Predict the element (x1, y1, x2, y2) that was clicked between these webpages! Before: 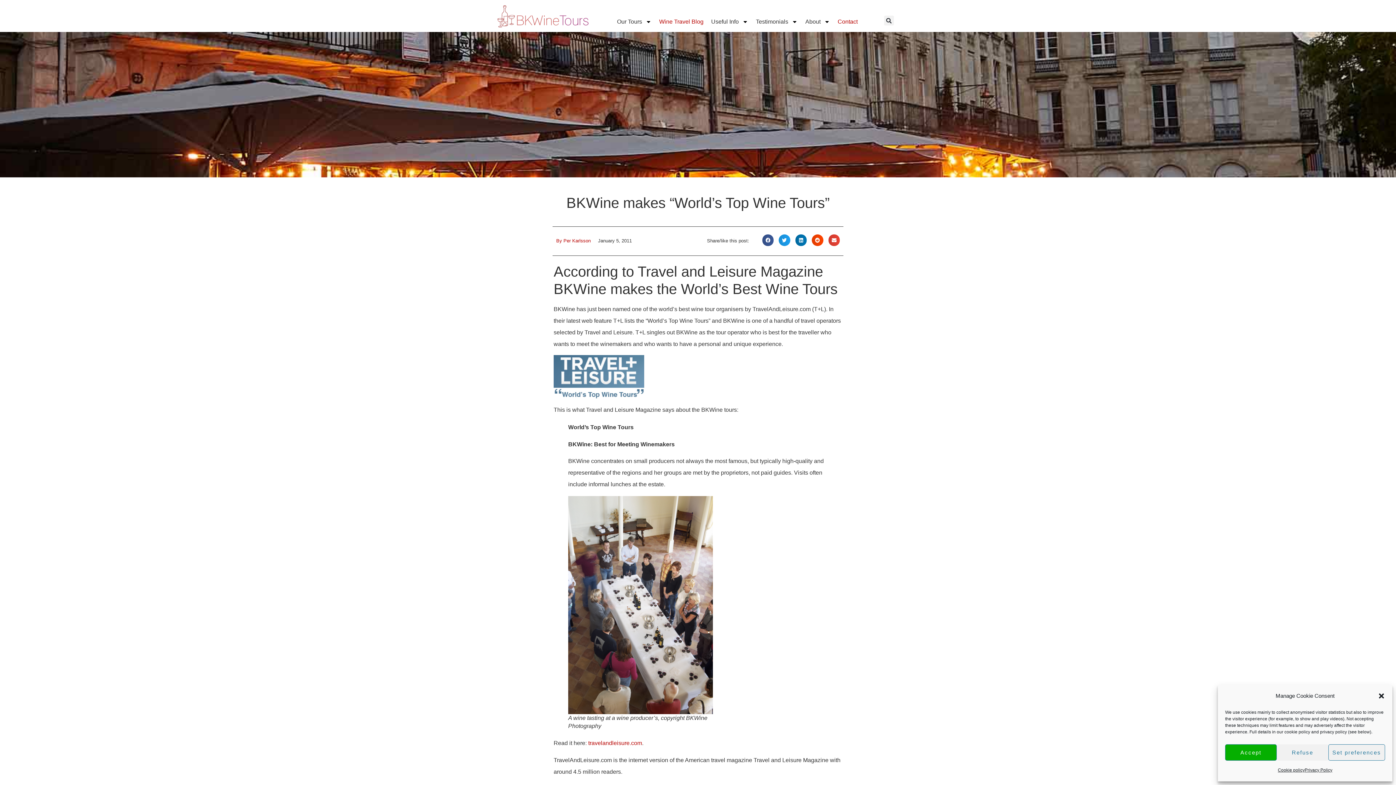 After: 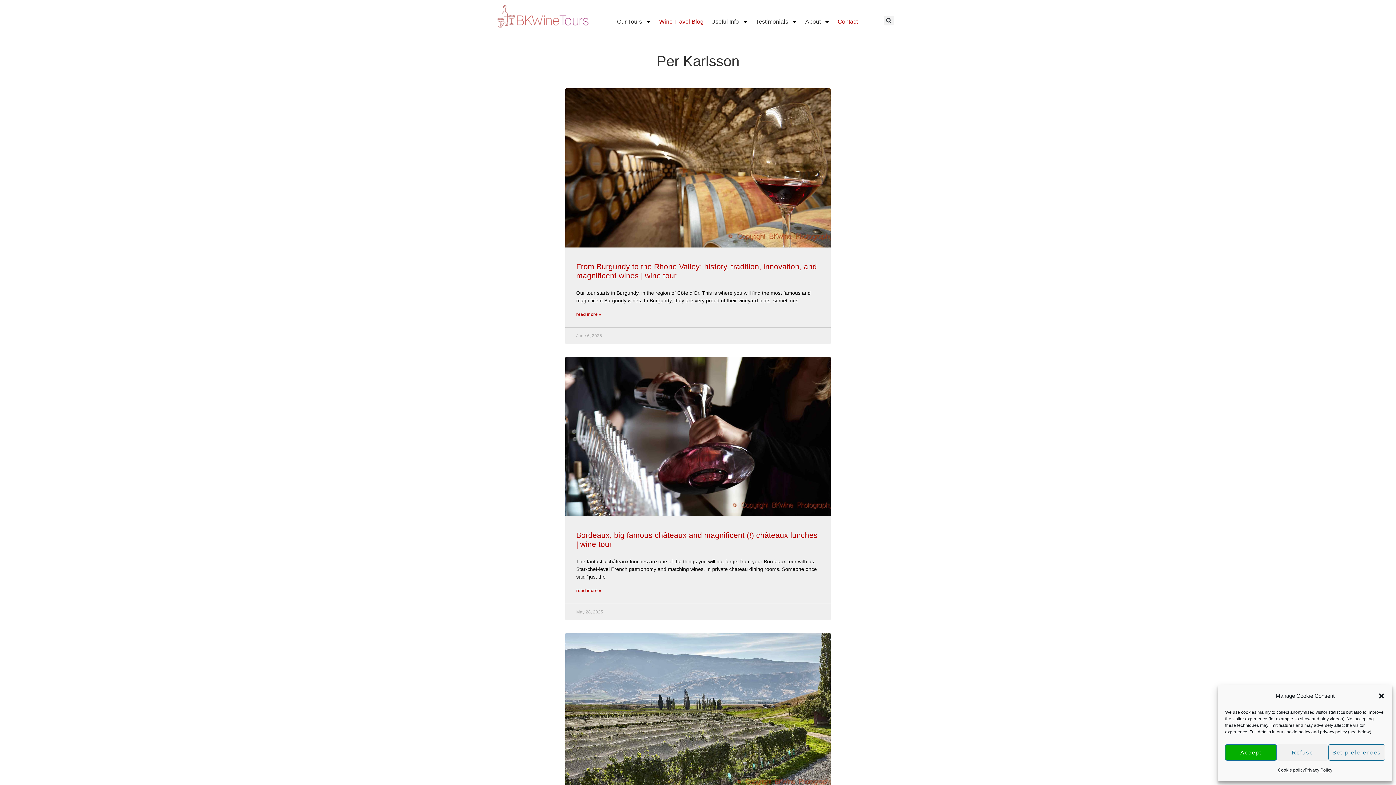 Action: label: By Per Karlsson bbox: (556, 235, 590, 247)